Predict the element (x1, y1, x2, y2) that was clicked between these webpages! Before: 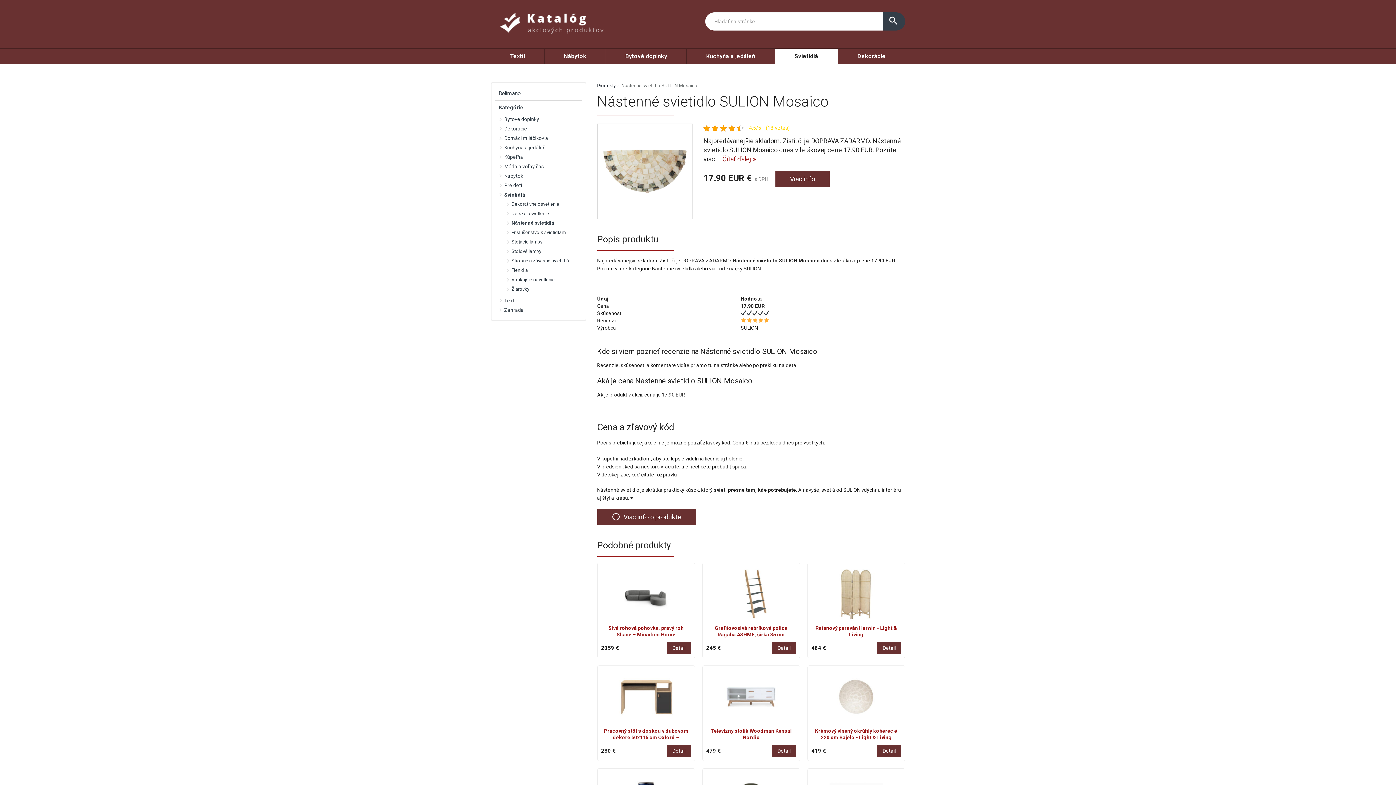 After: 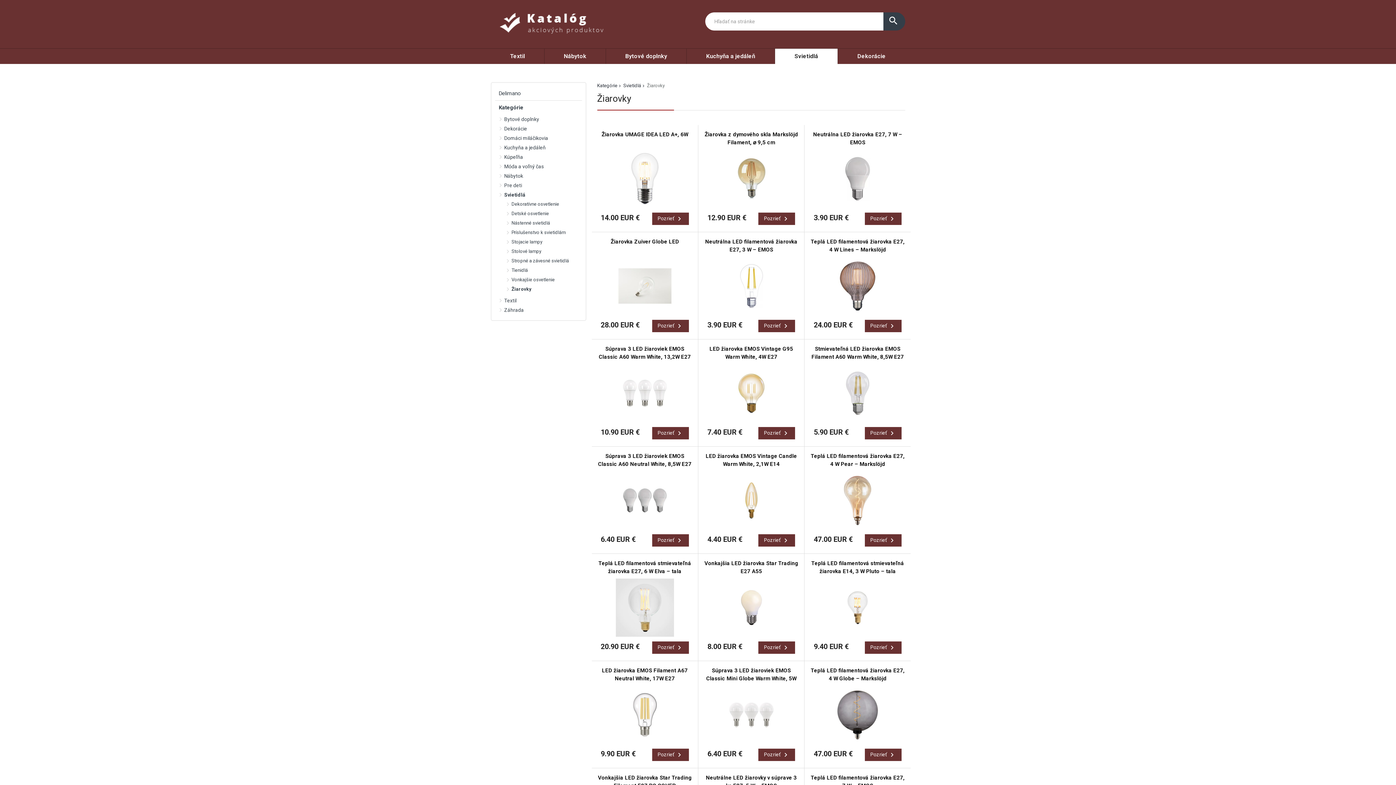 Action: label: Žiarovky bbox: (509, 284, 582, 294)